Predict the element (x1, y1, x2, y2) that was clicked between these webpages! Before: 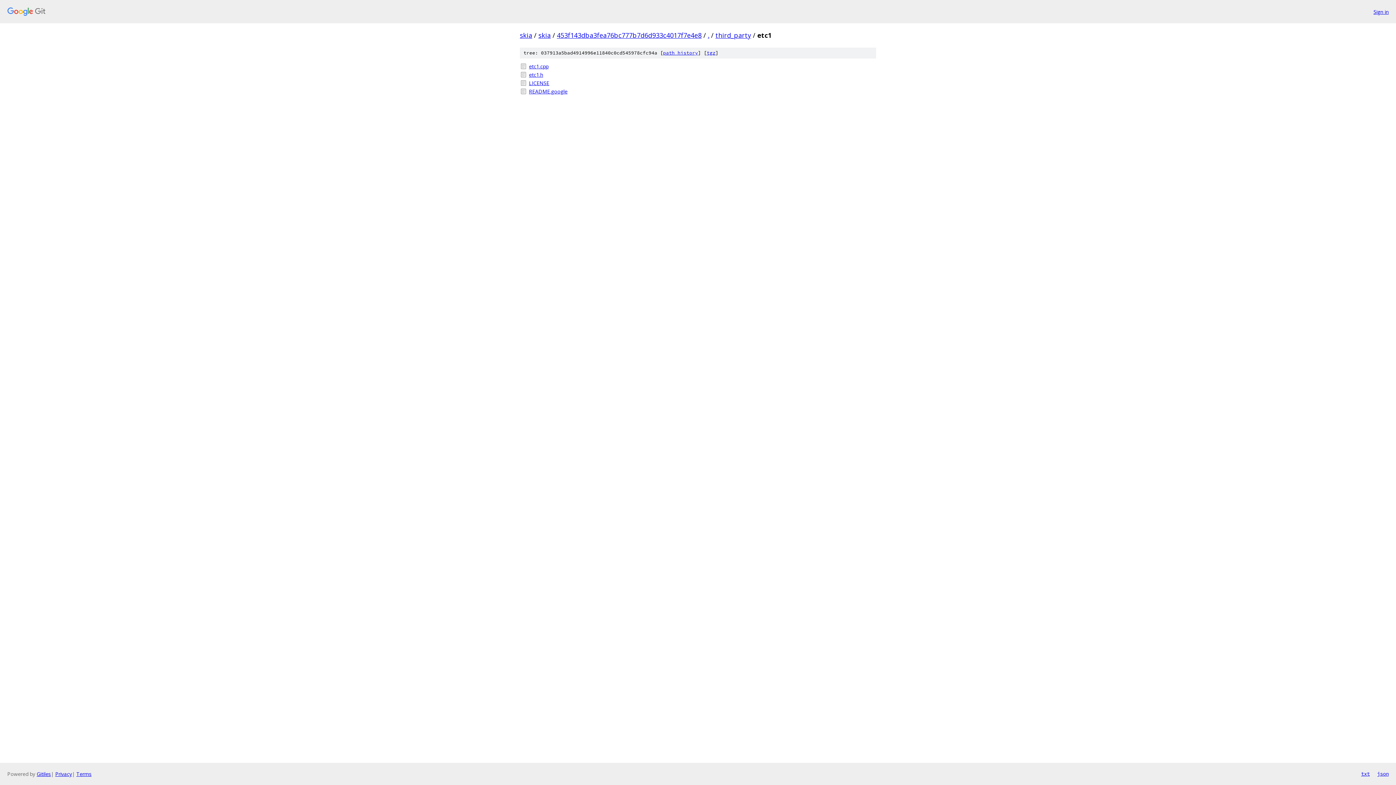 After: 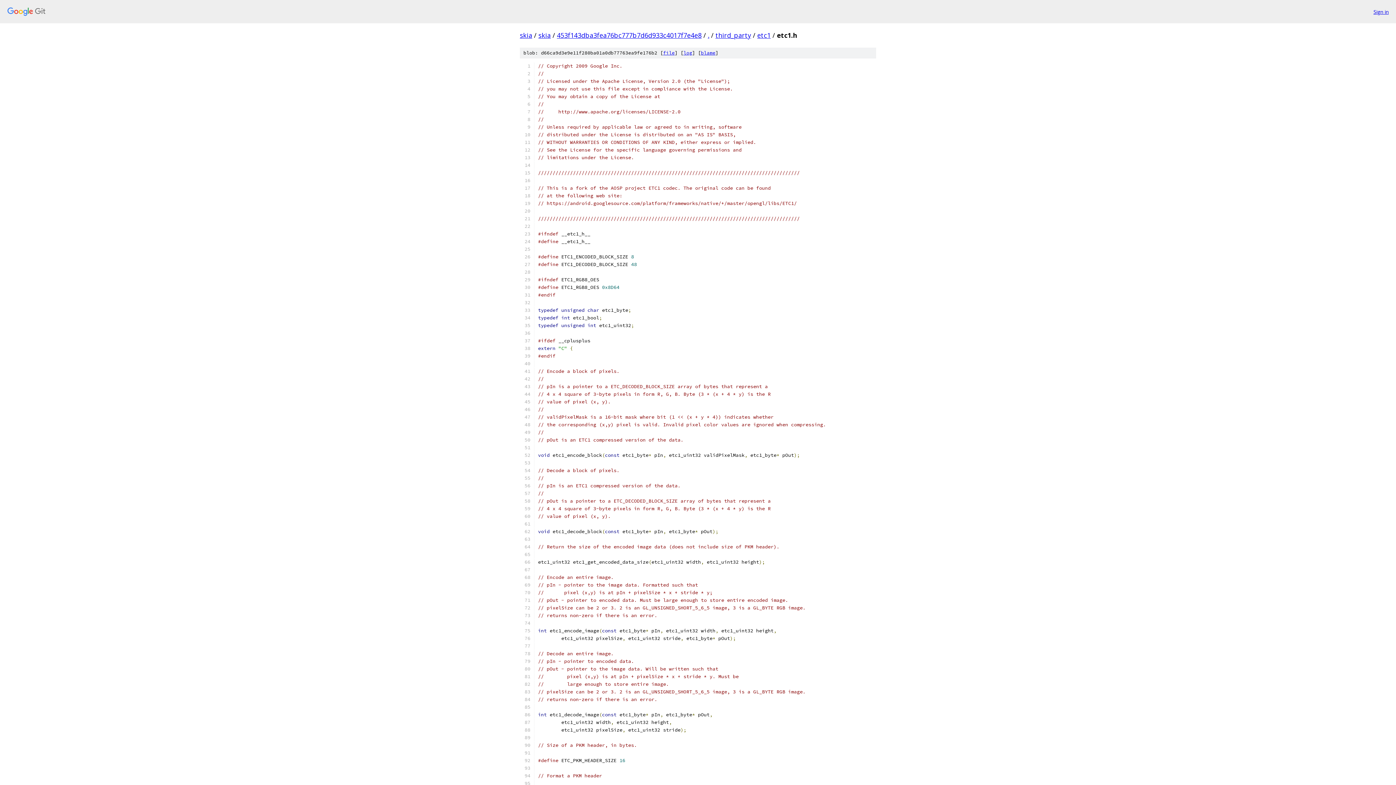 Action: bbox: (529, 70, 876, 78) label: etc1.h